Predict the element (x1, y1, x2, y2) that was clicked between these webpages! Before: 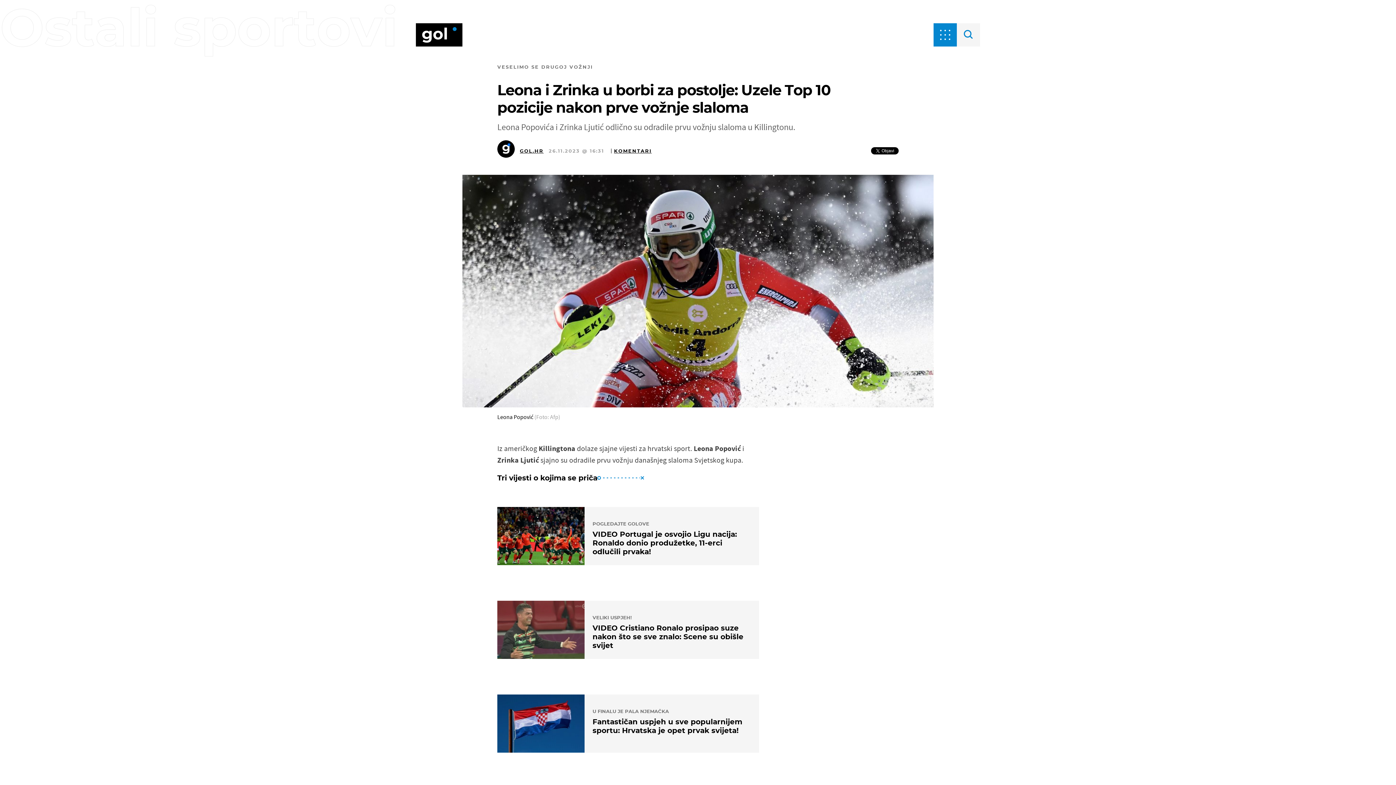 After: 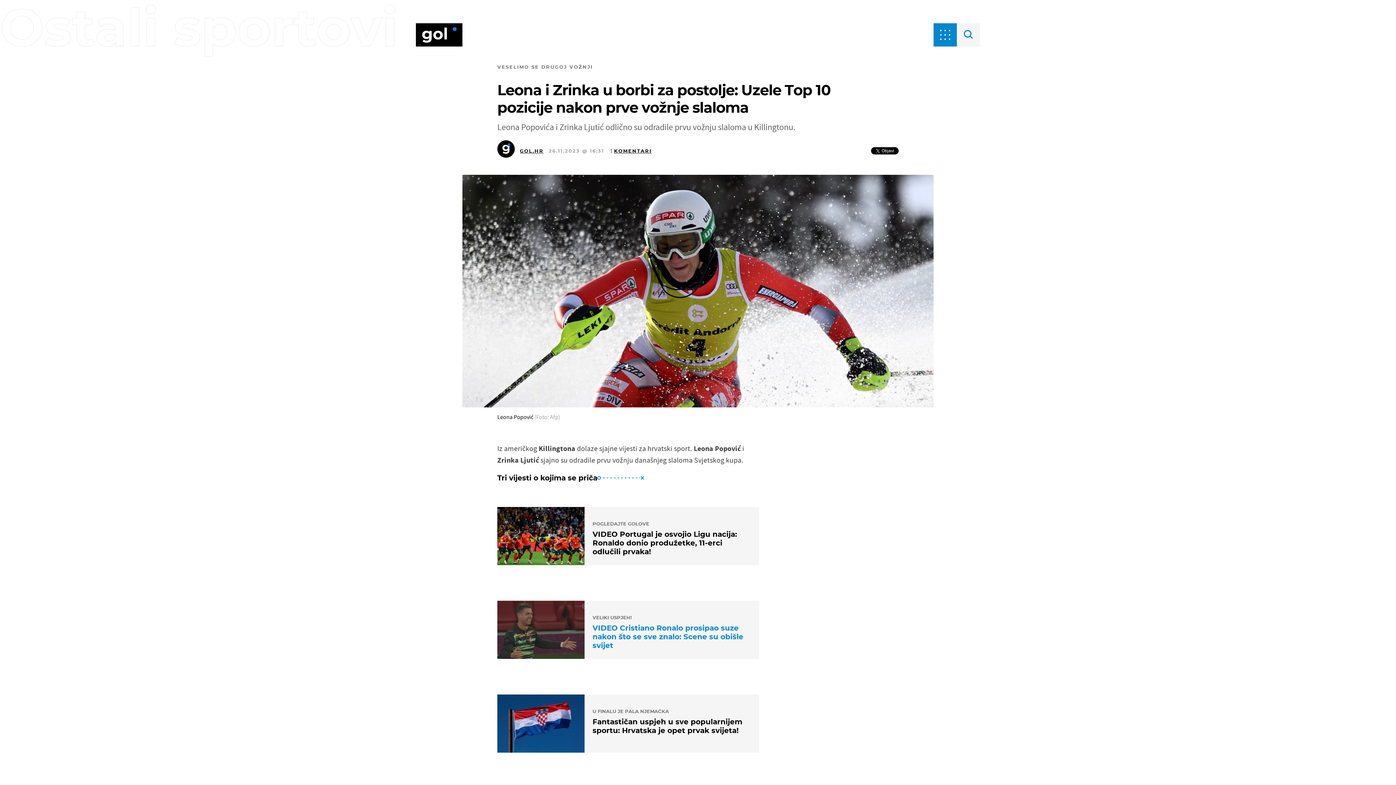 Action: label: VELIKI USPJEH!
VIDEO Cristiano Ronalo prosipao suze nakon što se sve znalo: Scene su obišle svijet bbox: (497, 601, 759, 659)